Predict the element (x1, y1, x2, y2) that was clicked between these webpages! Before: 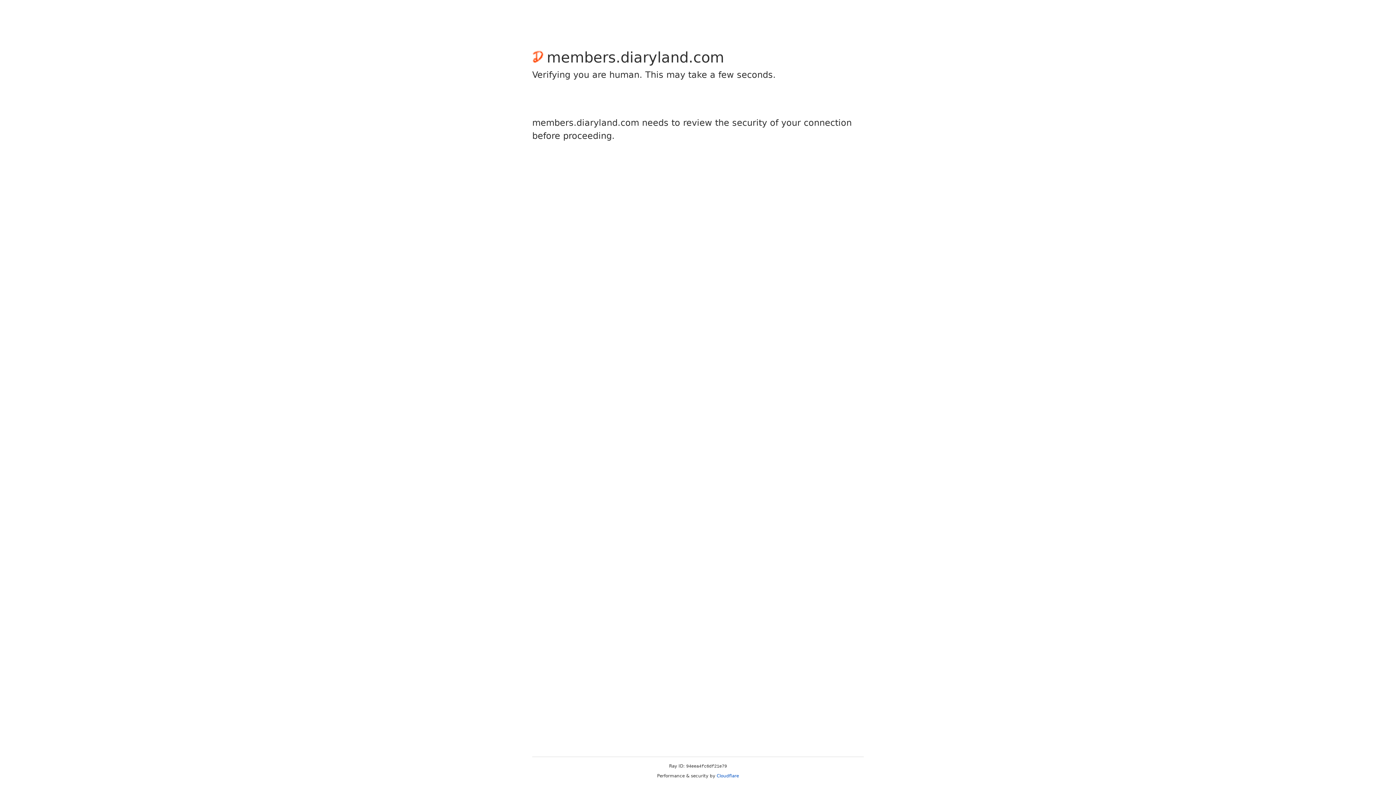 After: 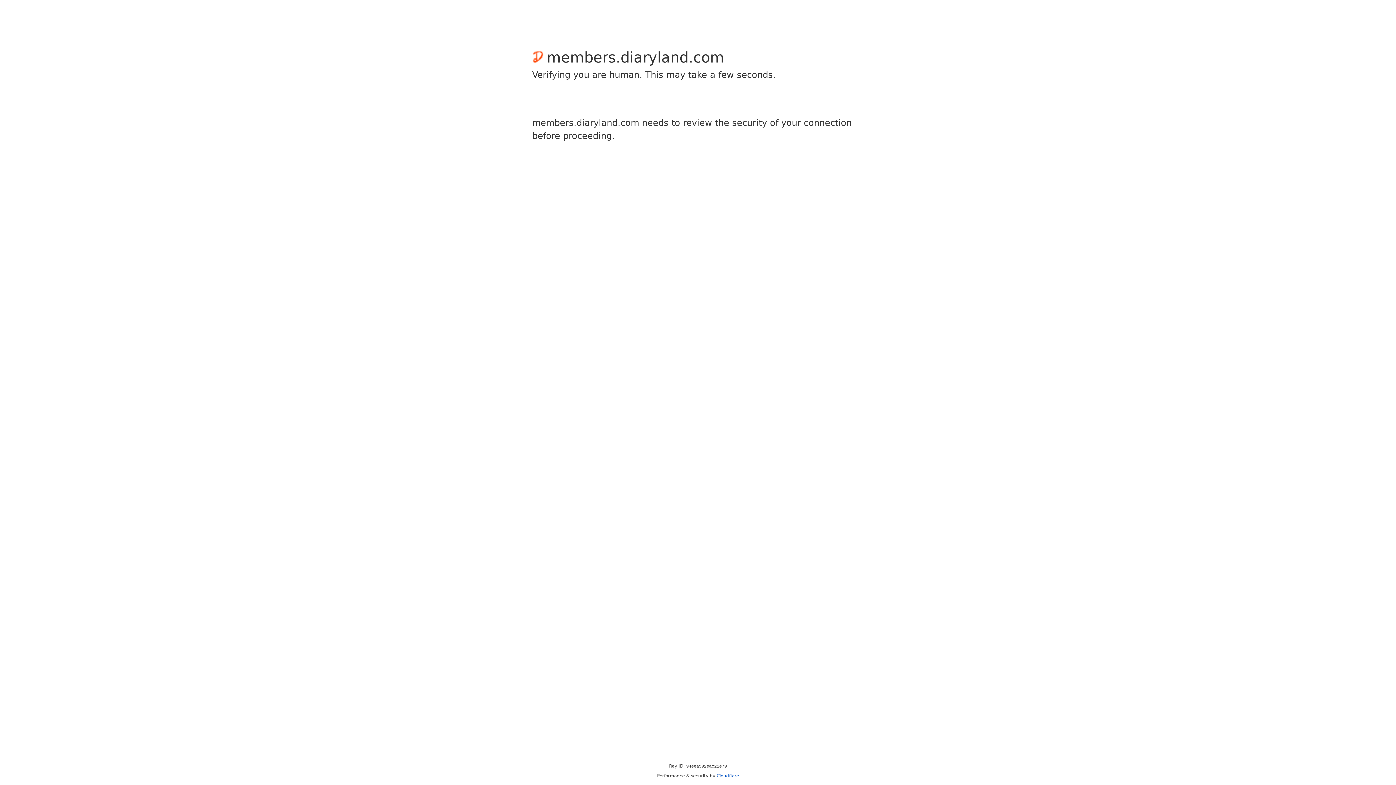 Action: label: Cloudflare bbox: (716, 773, 739, 778)